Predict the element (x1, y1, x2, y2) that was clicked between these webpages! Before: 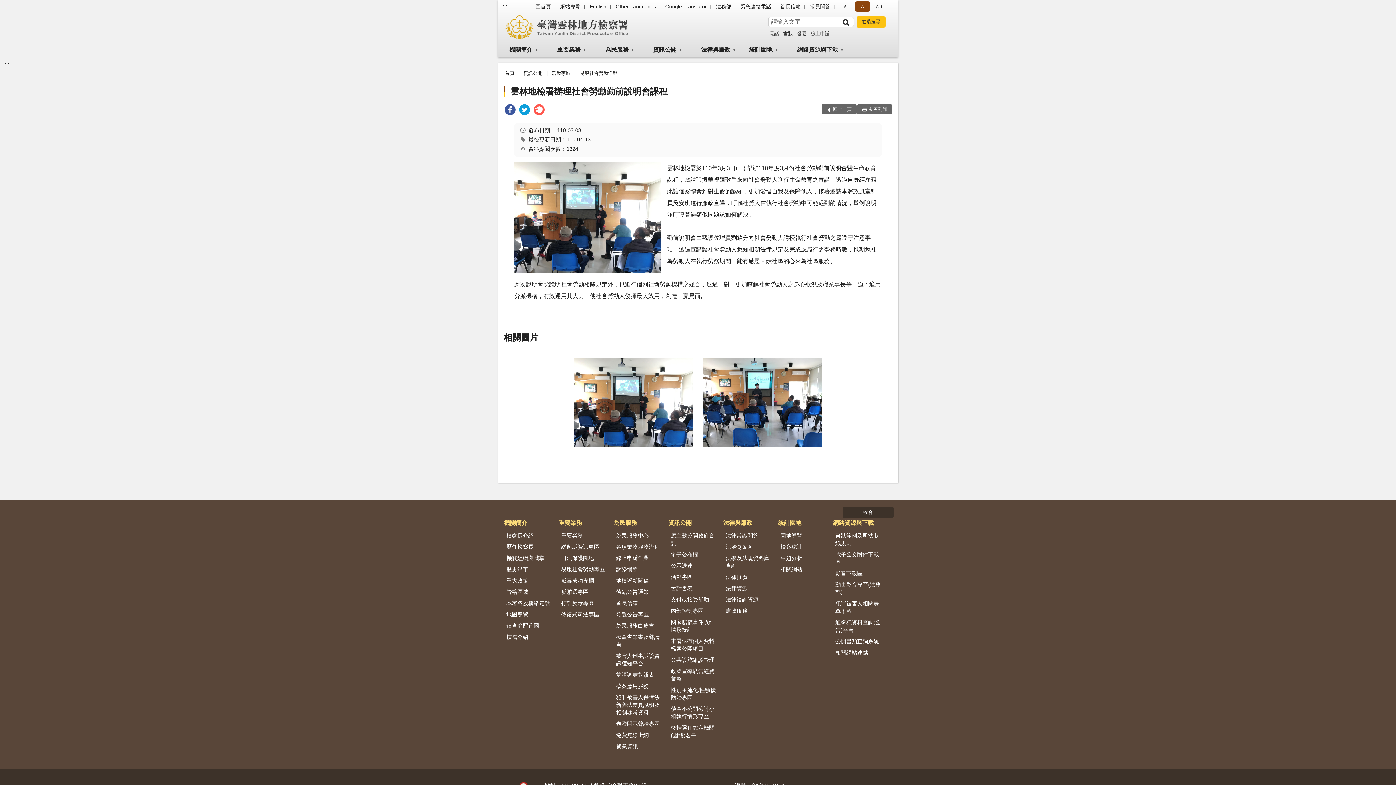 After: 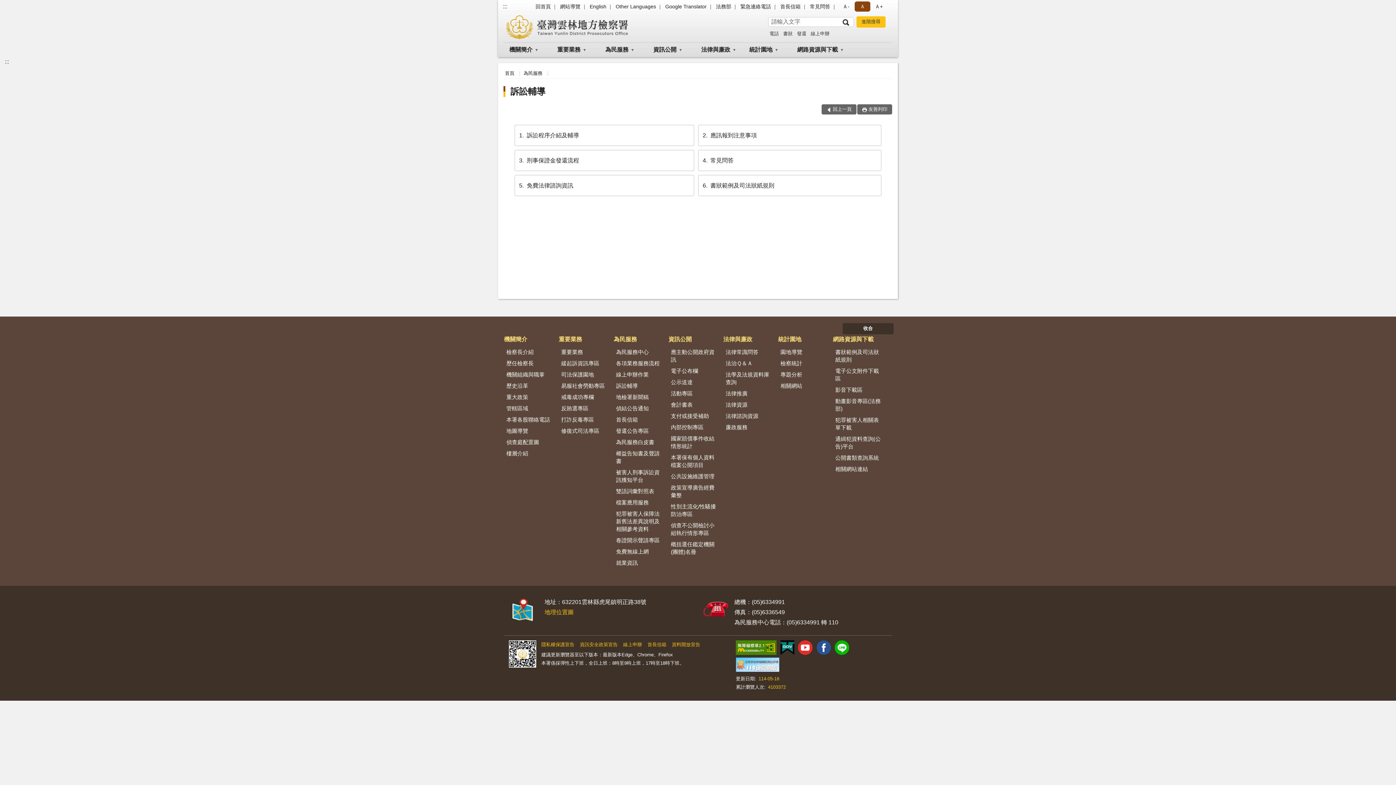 Action: bbox: (613, 564, 667, 574) label: 訴訟輔導